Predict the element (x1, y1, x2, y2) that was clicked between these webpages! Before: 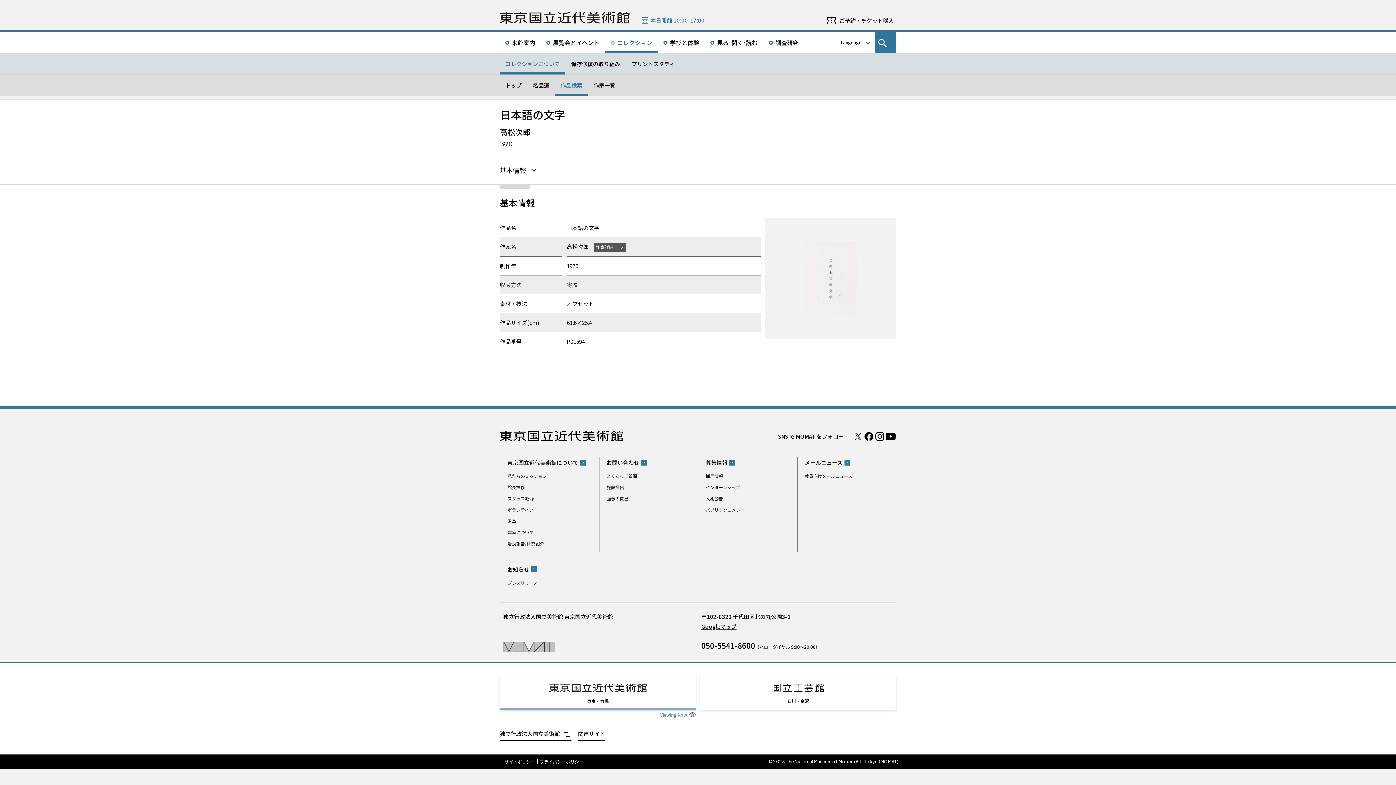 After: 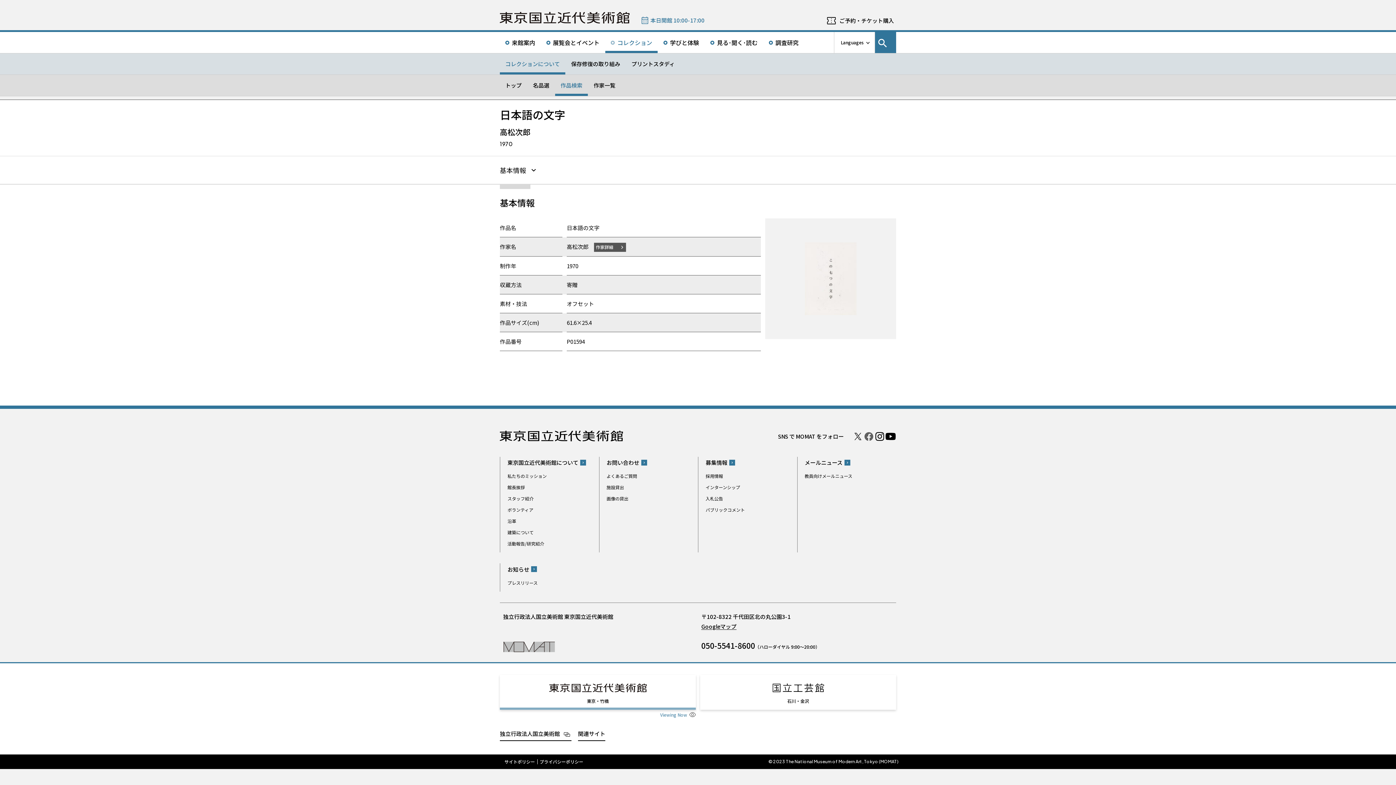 Action: label: Facebook ページ bbox: (863, 432, 874, 441)